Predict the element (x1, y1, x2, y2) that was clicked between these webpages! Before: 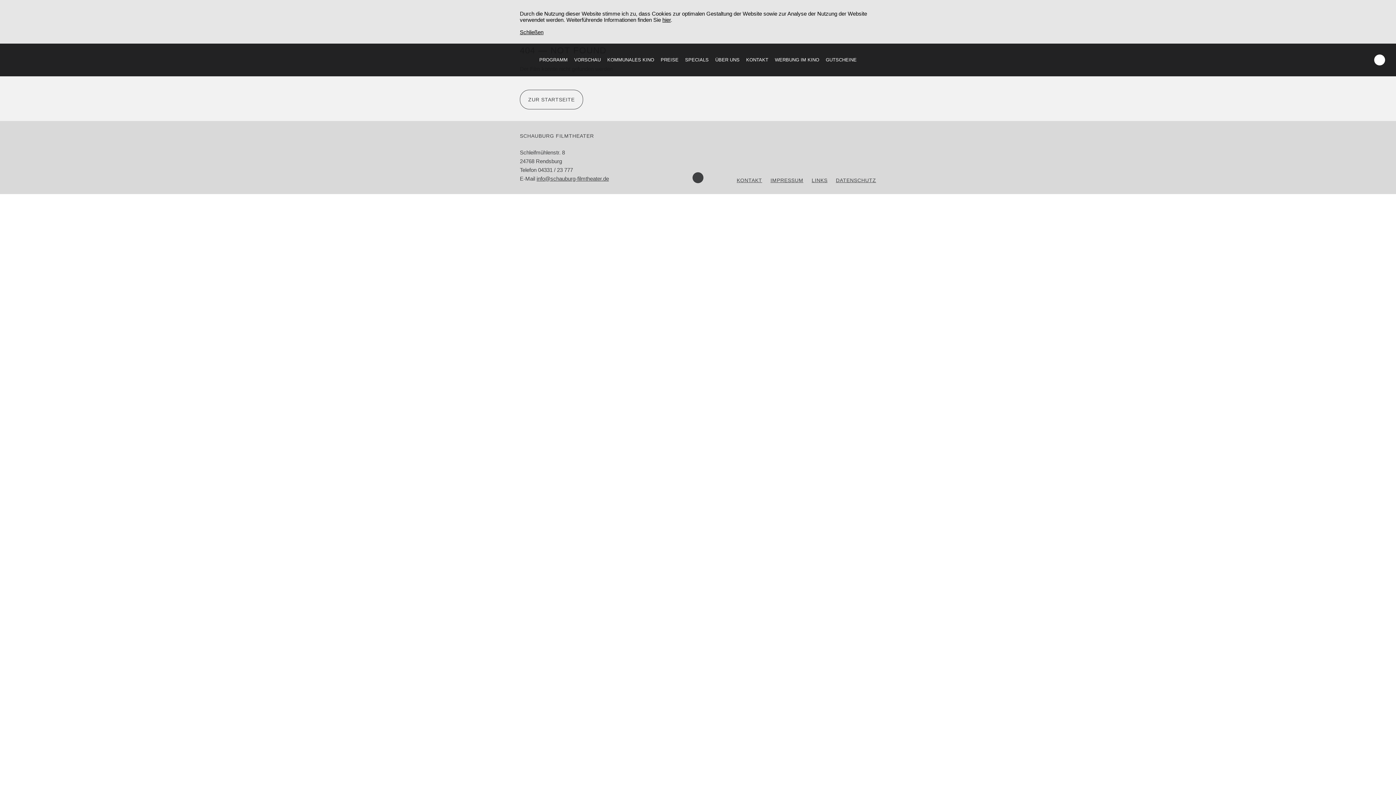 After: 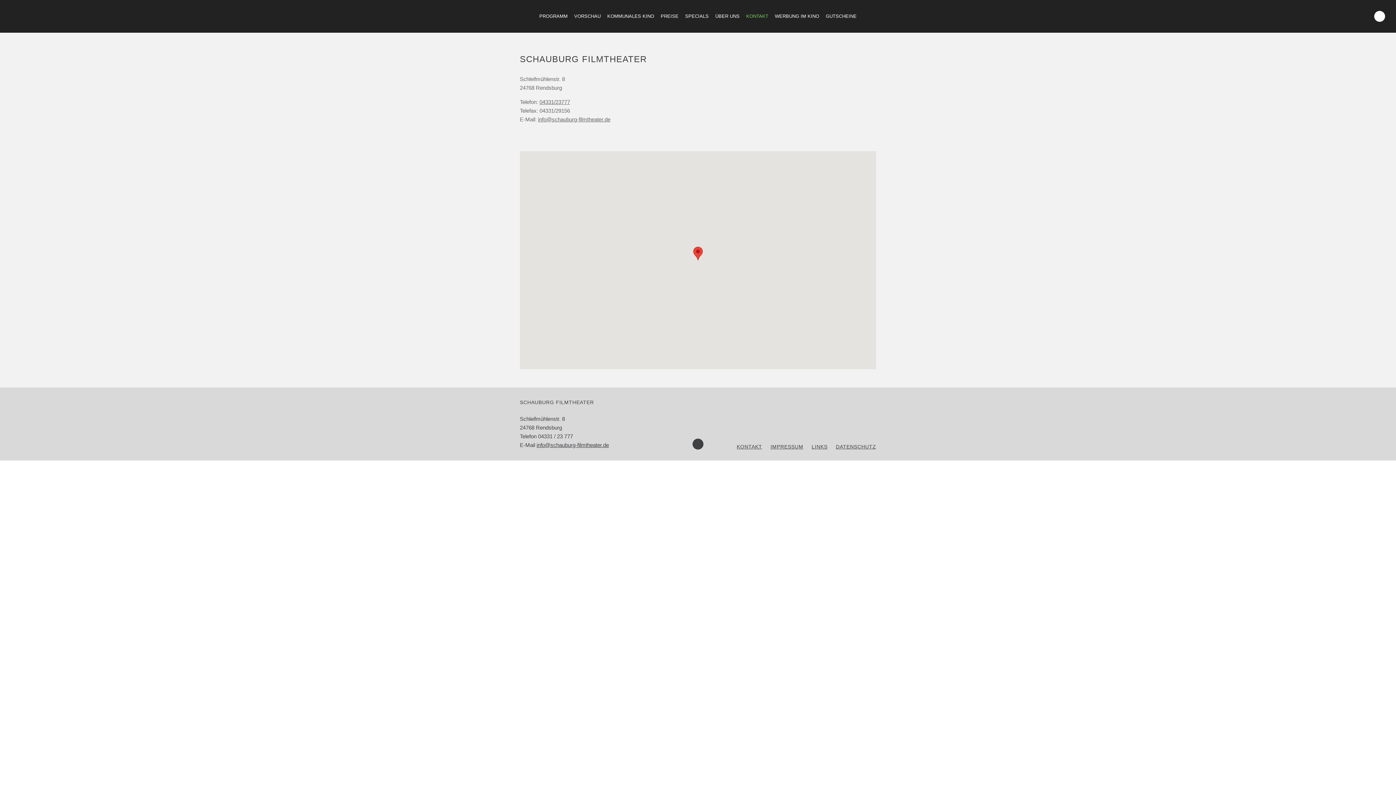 Action: label: KONTAKT bbox: (746, 43, 768, 76)